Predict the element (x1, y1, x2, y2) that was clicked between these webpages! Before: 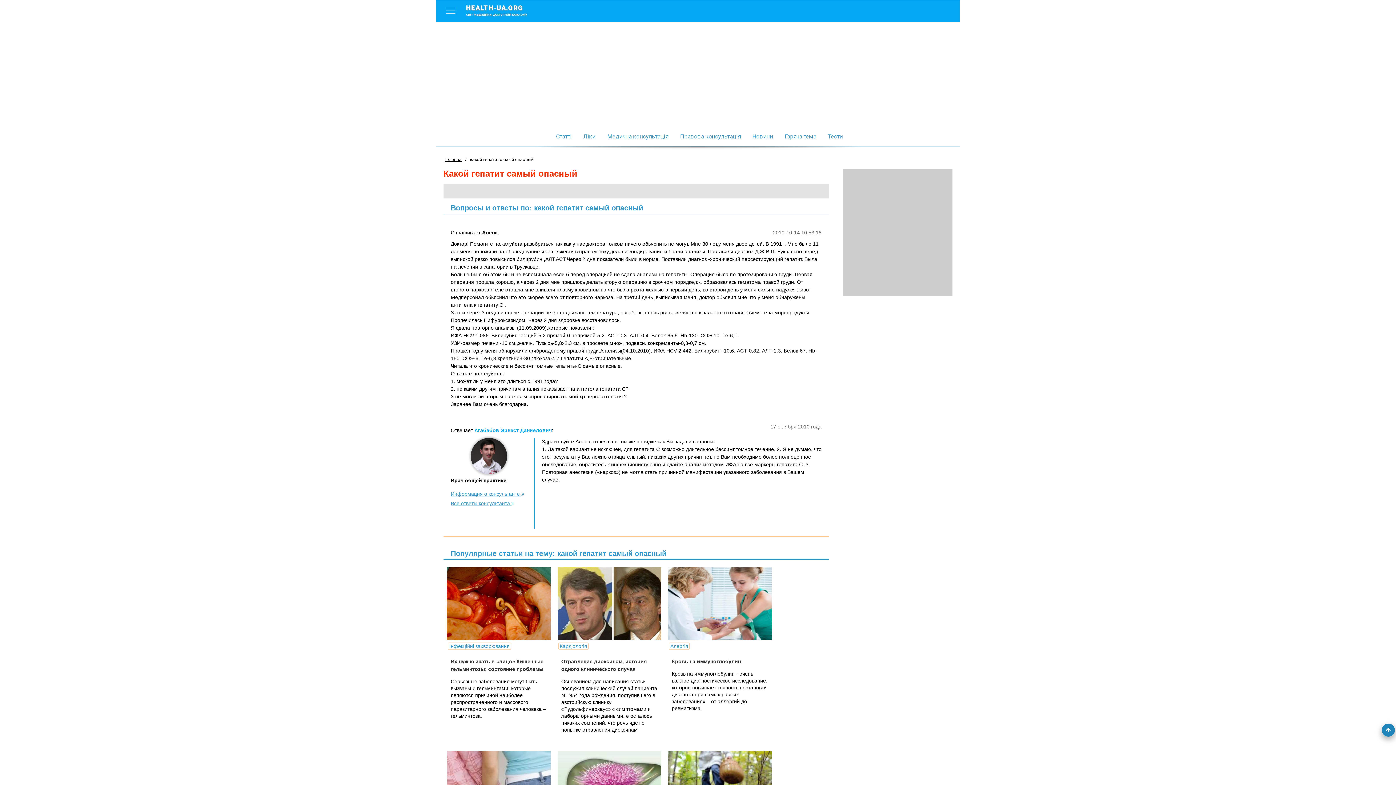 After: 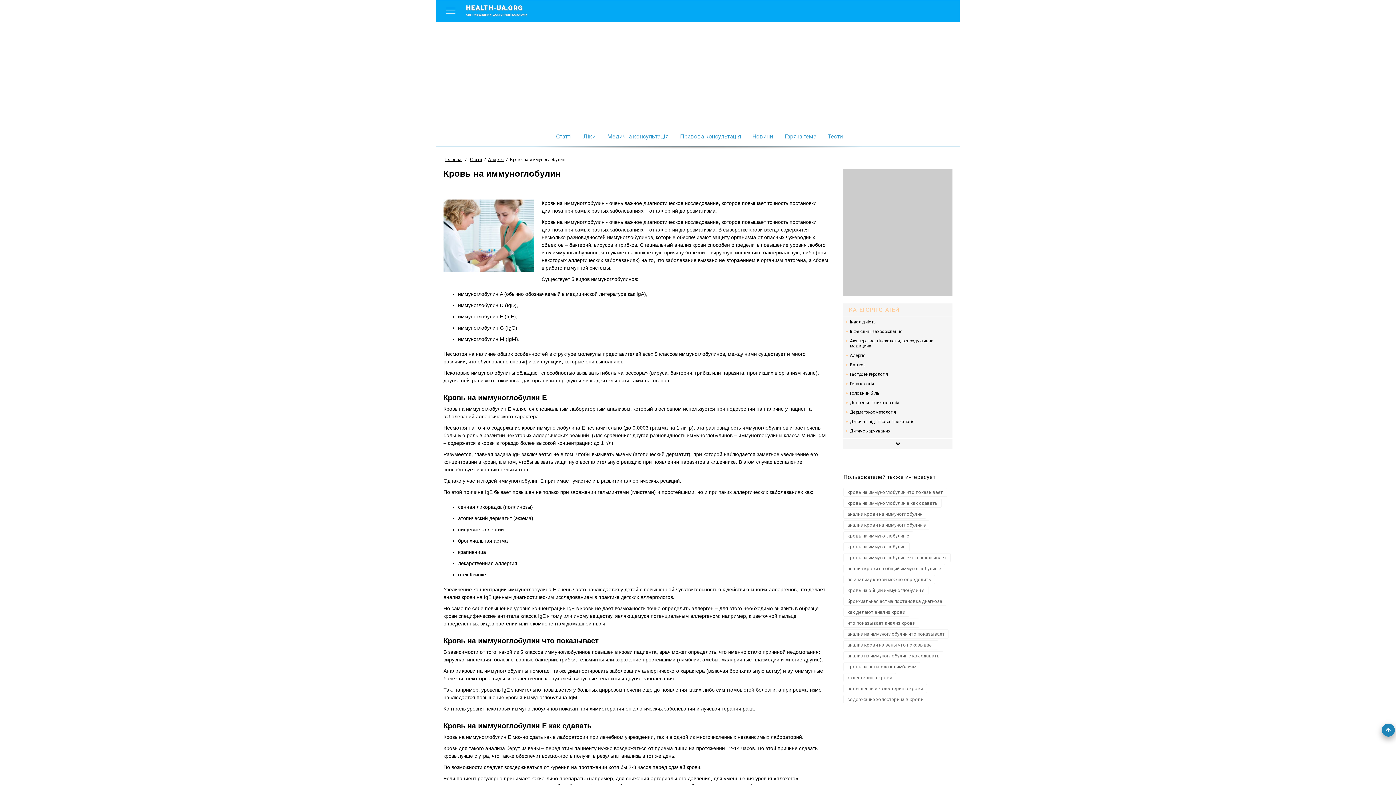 Action: bbox: (672, 658, 741, 664) label: Кровь на иммуноглобулин